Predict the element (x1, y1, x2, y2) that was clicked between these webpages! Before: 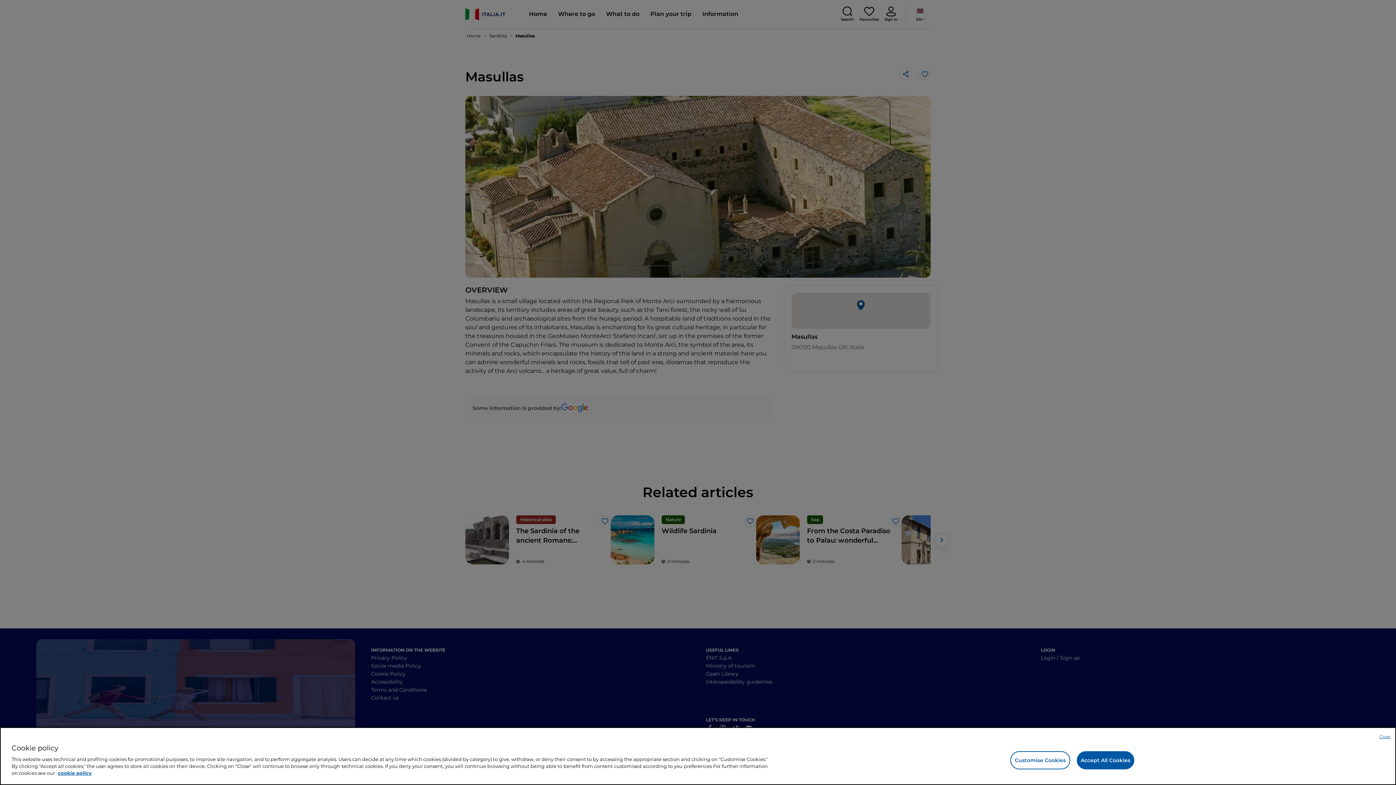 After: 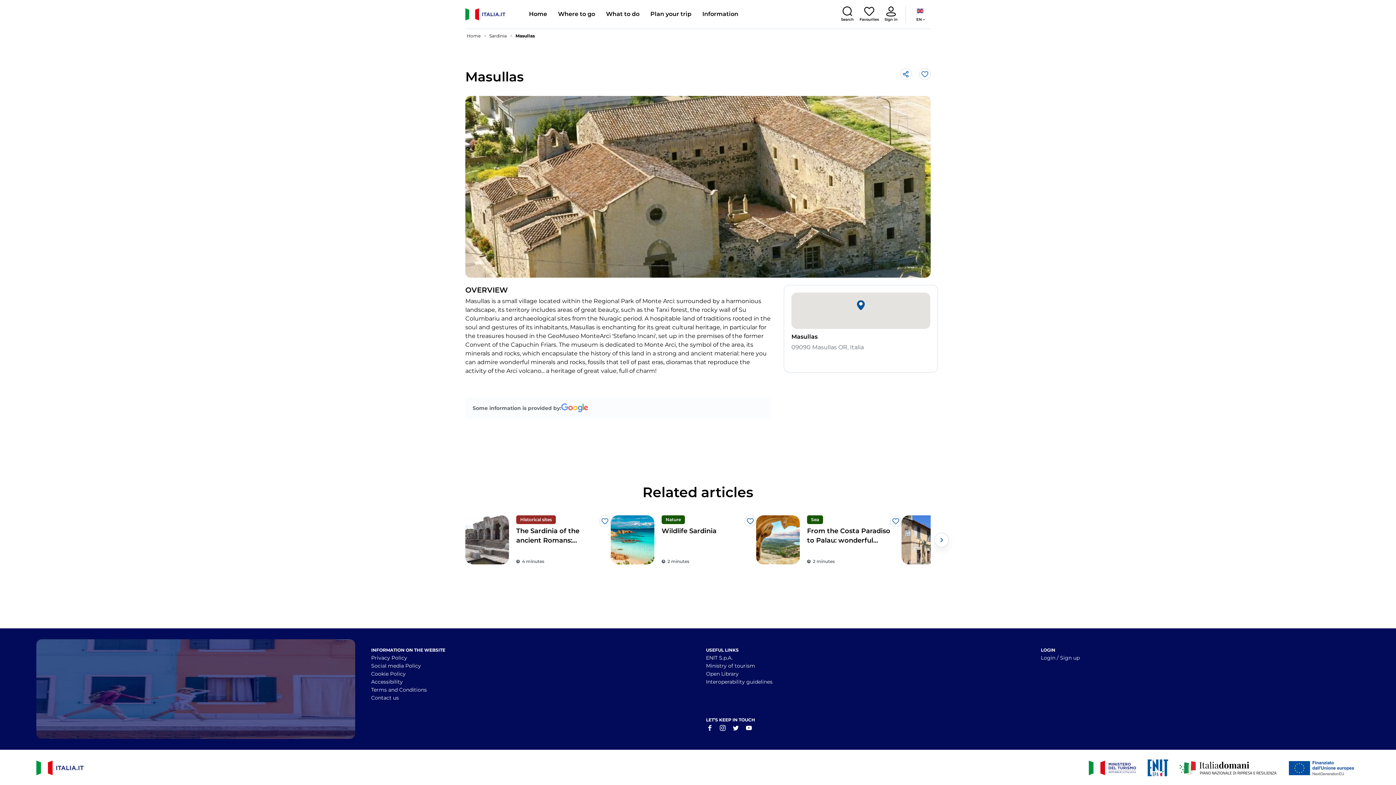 Action: label: Close bbox: (1379, 734, 1390, 740)